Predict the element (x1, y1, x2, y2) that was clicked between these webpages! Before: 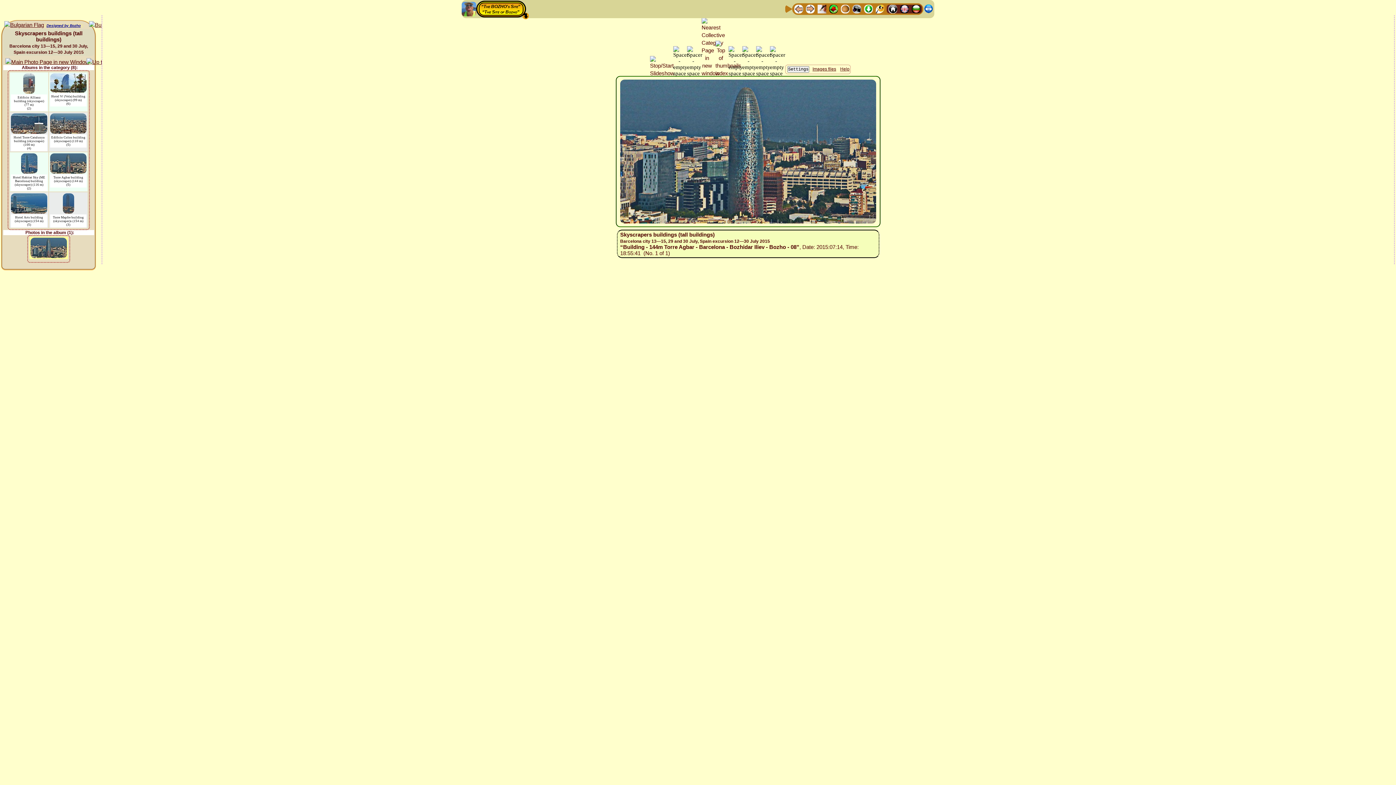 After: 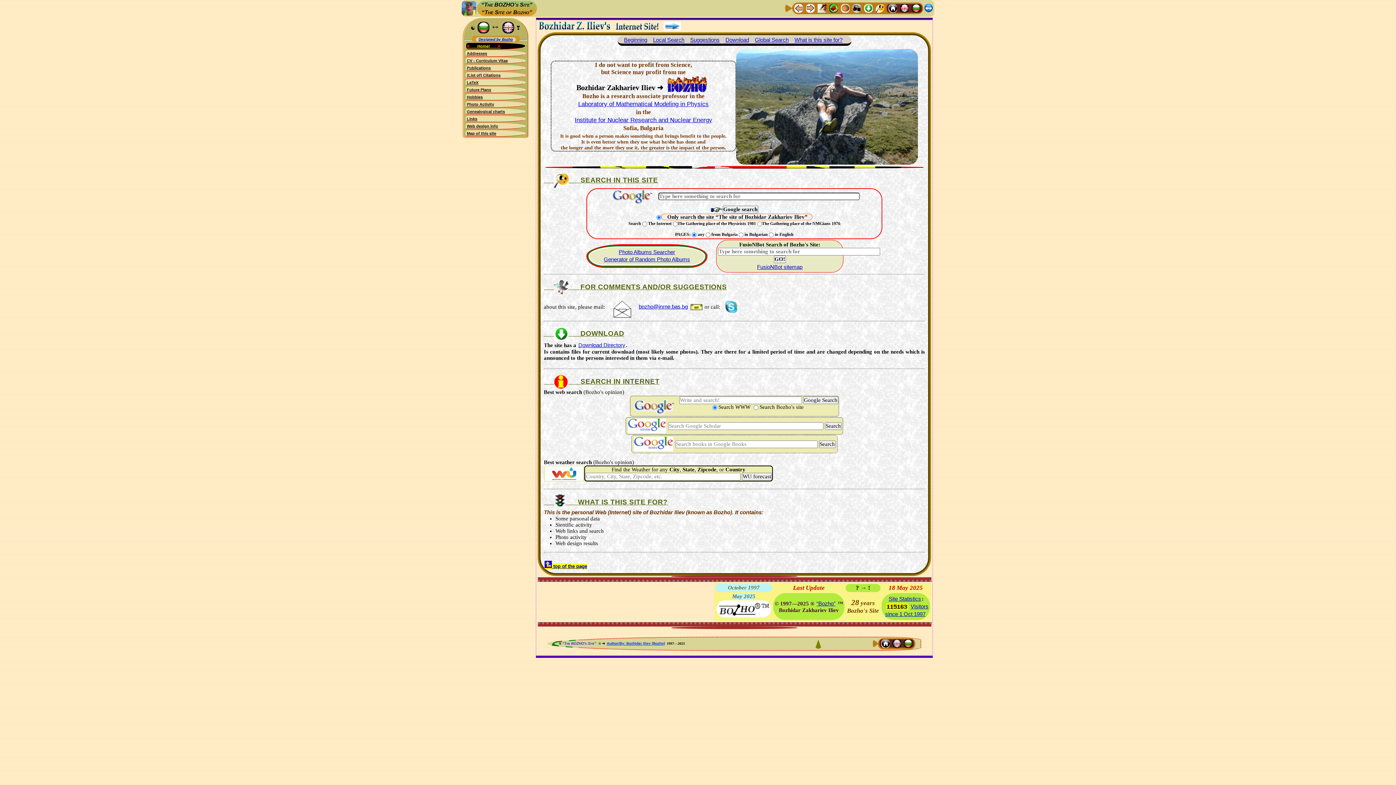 Action: bbox: (461, 5, 476, 11)